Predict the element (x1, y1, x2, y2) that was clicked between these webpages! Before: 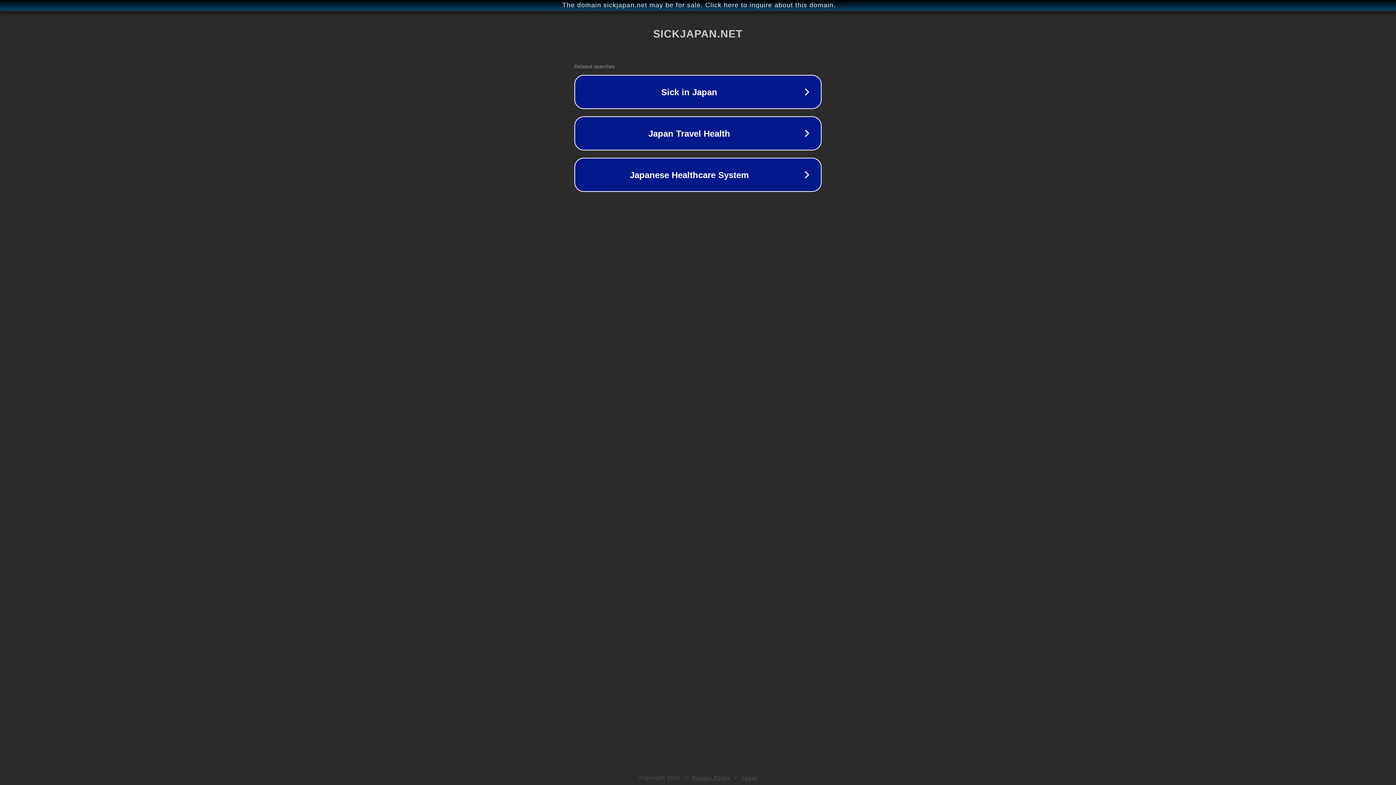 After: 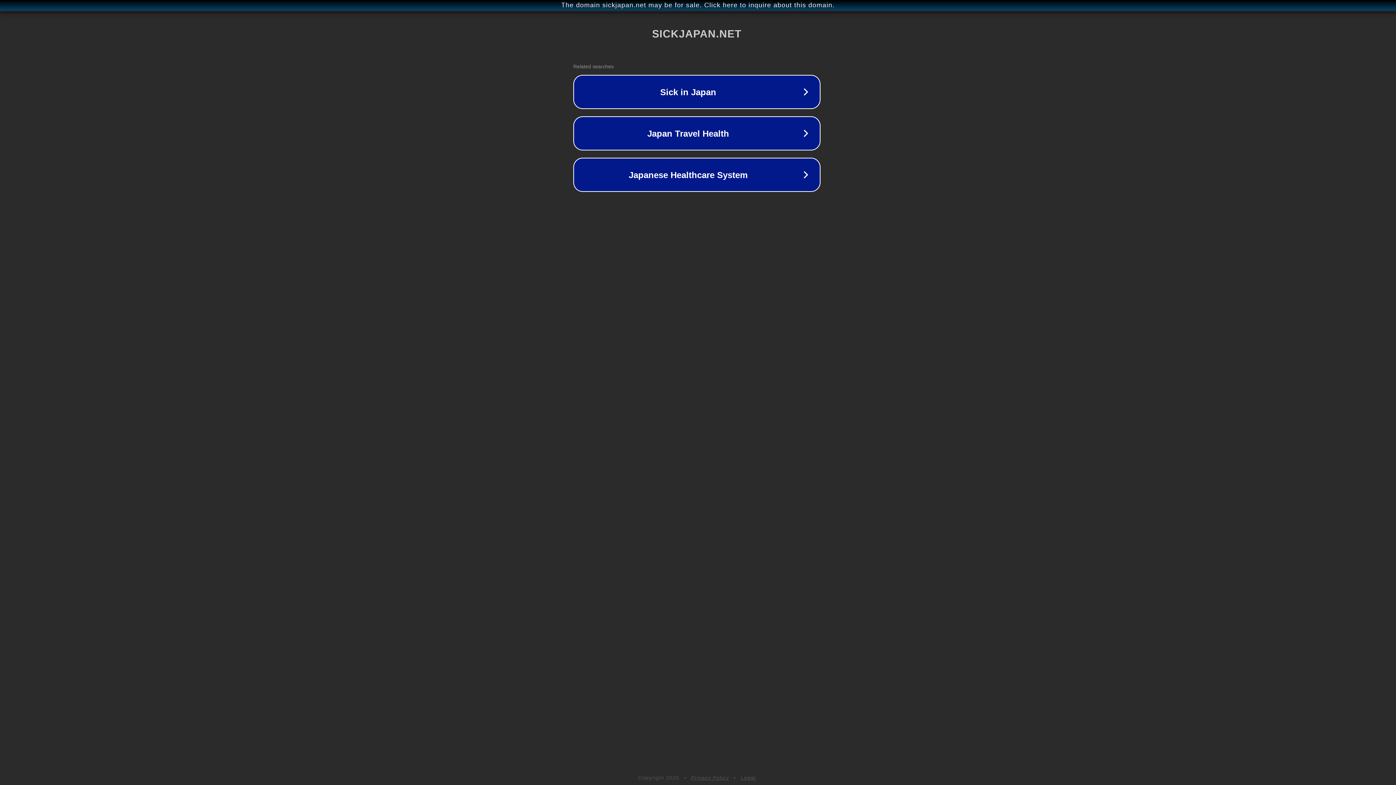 Action: bbox: (1, 1, 1397, 9) label: The domain sickjapan.net may be for sale. Click here to inquire about this domain.